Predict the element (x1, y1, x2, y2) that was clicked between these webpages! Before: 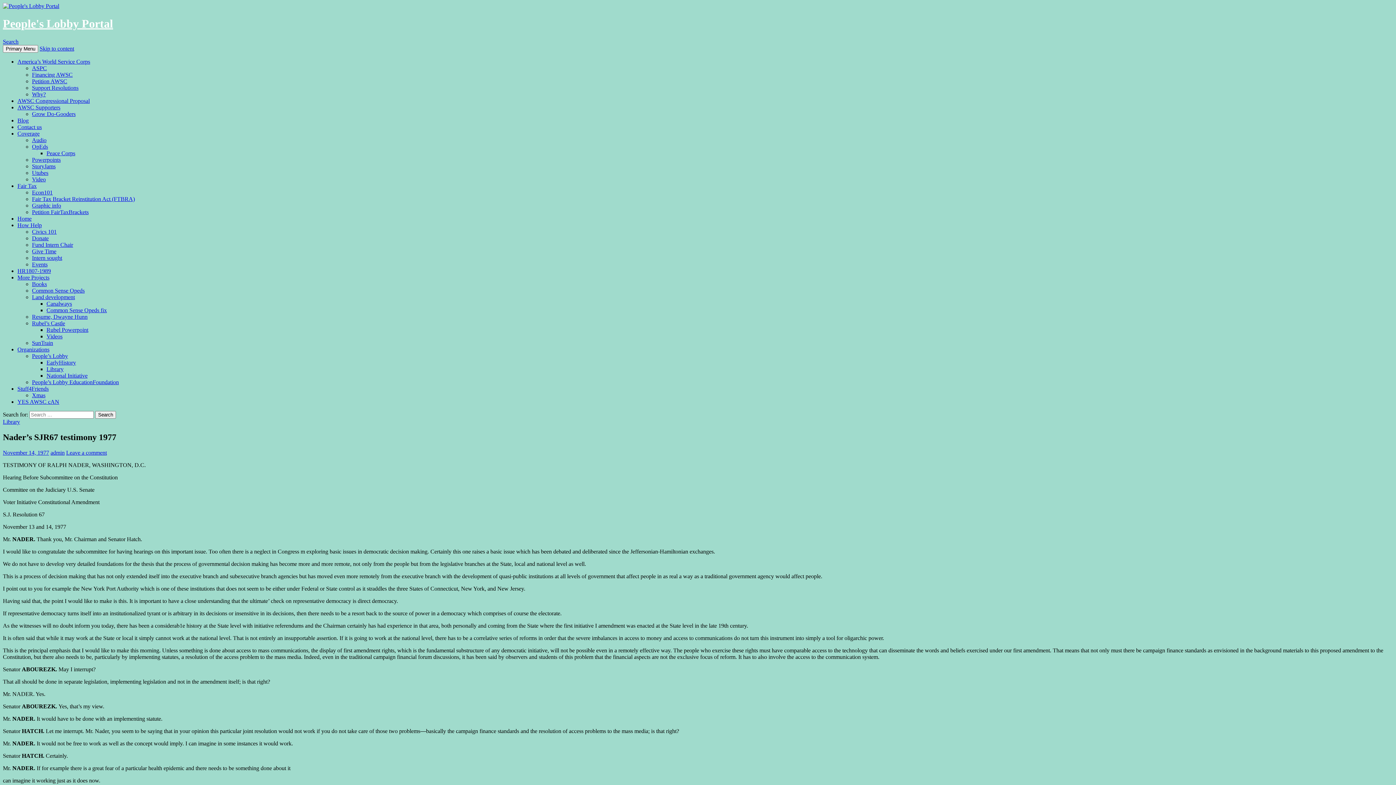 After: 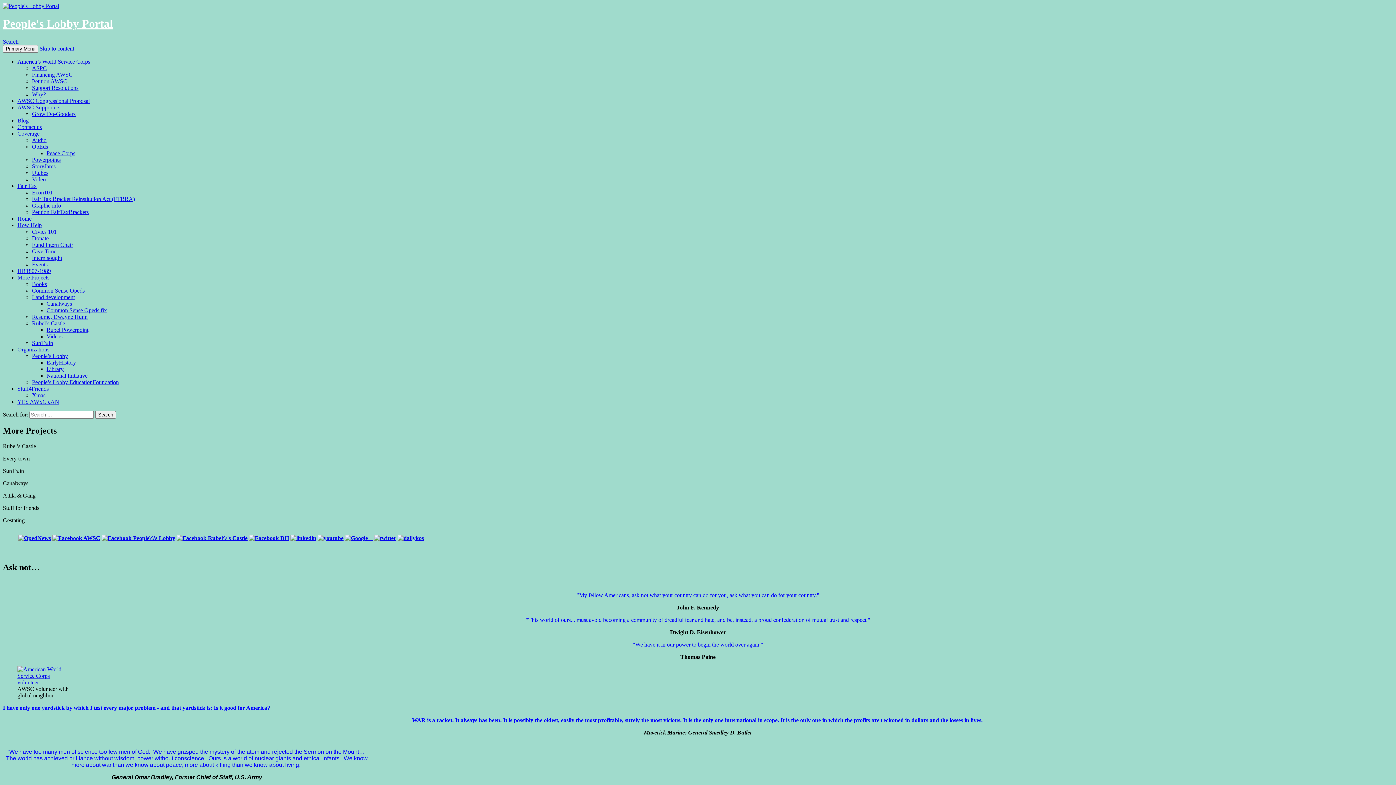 Action: bbox: (17, 274, 49, 280) label: More Projects